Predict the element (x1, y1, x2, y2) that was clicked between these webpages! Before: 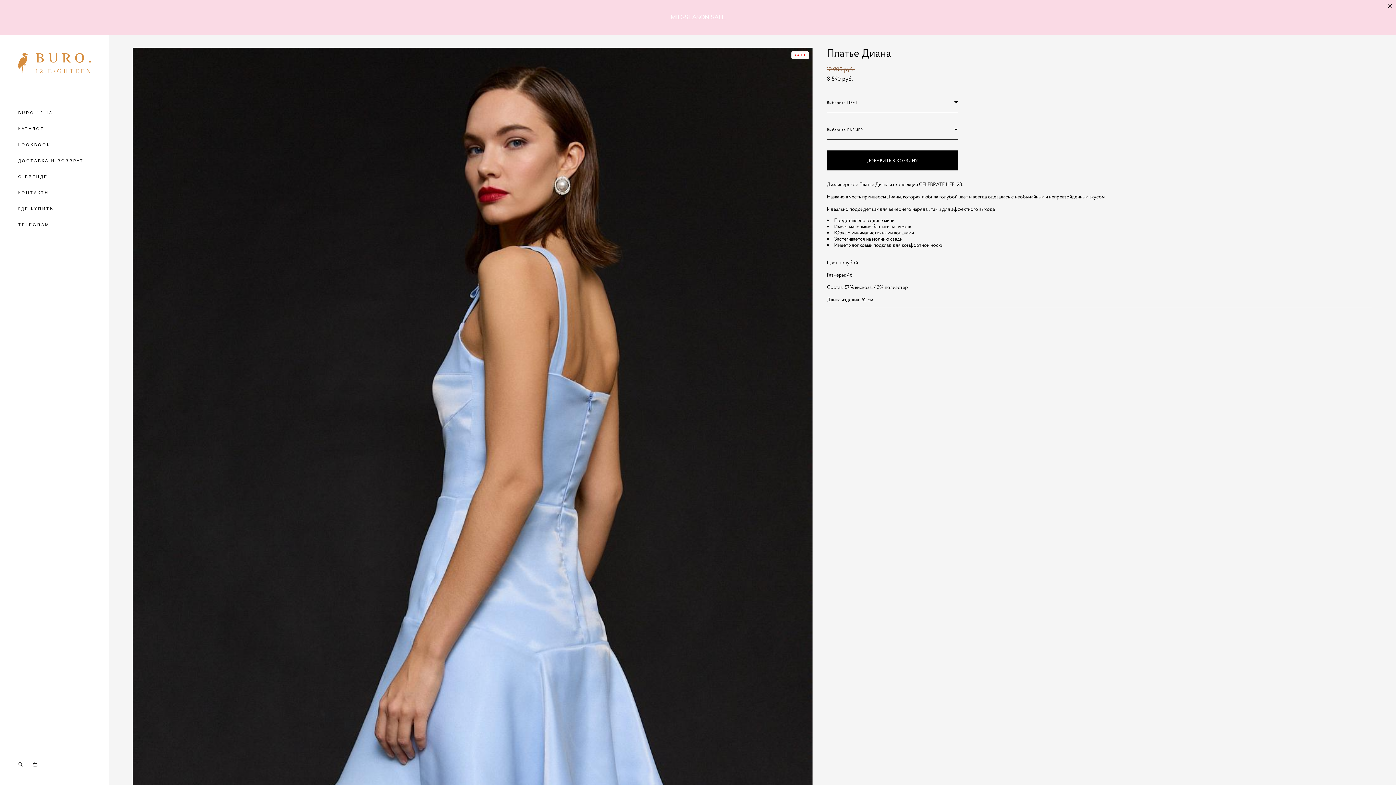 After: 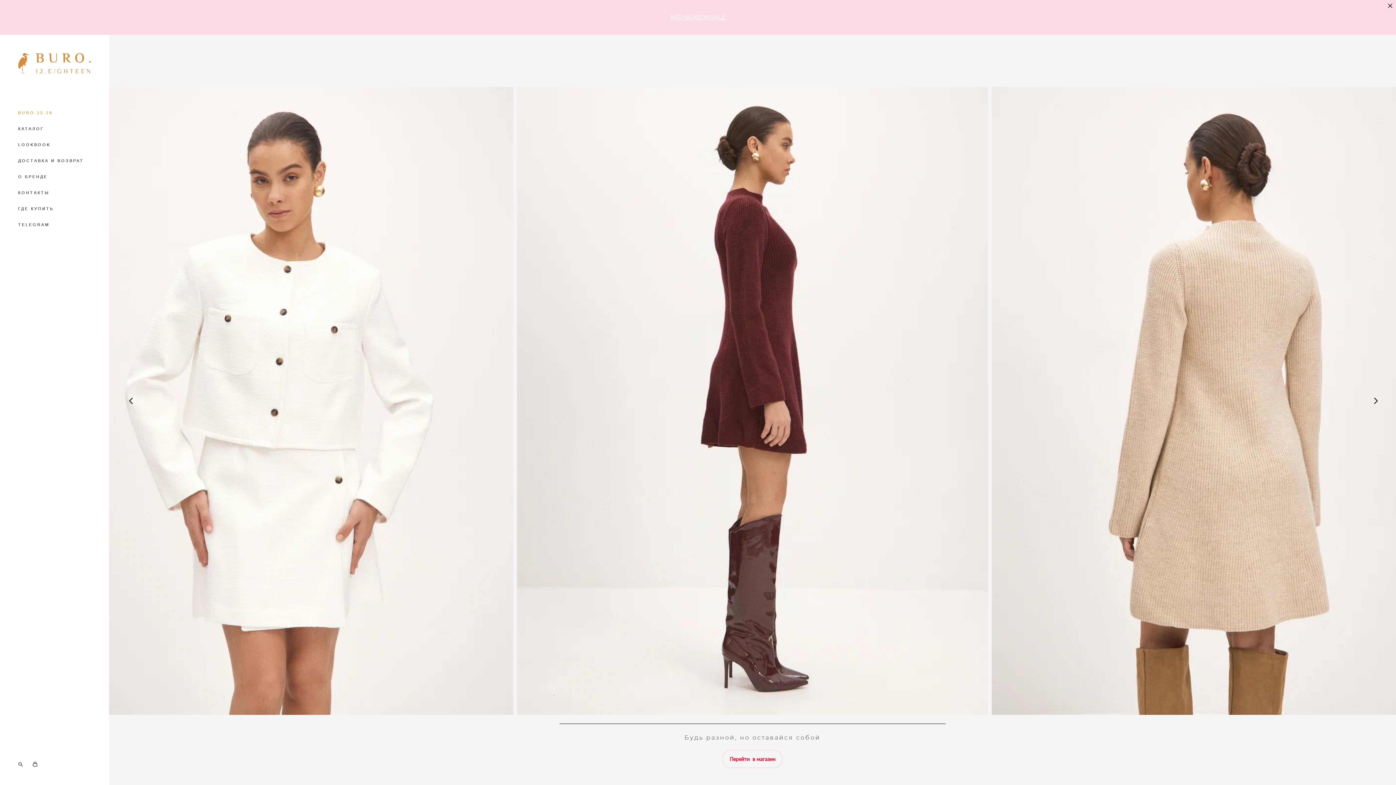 Action: bbox: (18, 109, 52, 115) label: BURO.12.18